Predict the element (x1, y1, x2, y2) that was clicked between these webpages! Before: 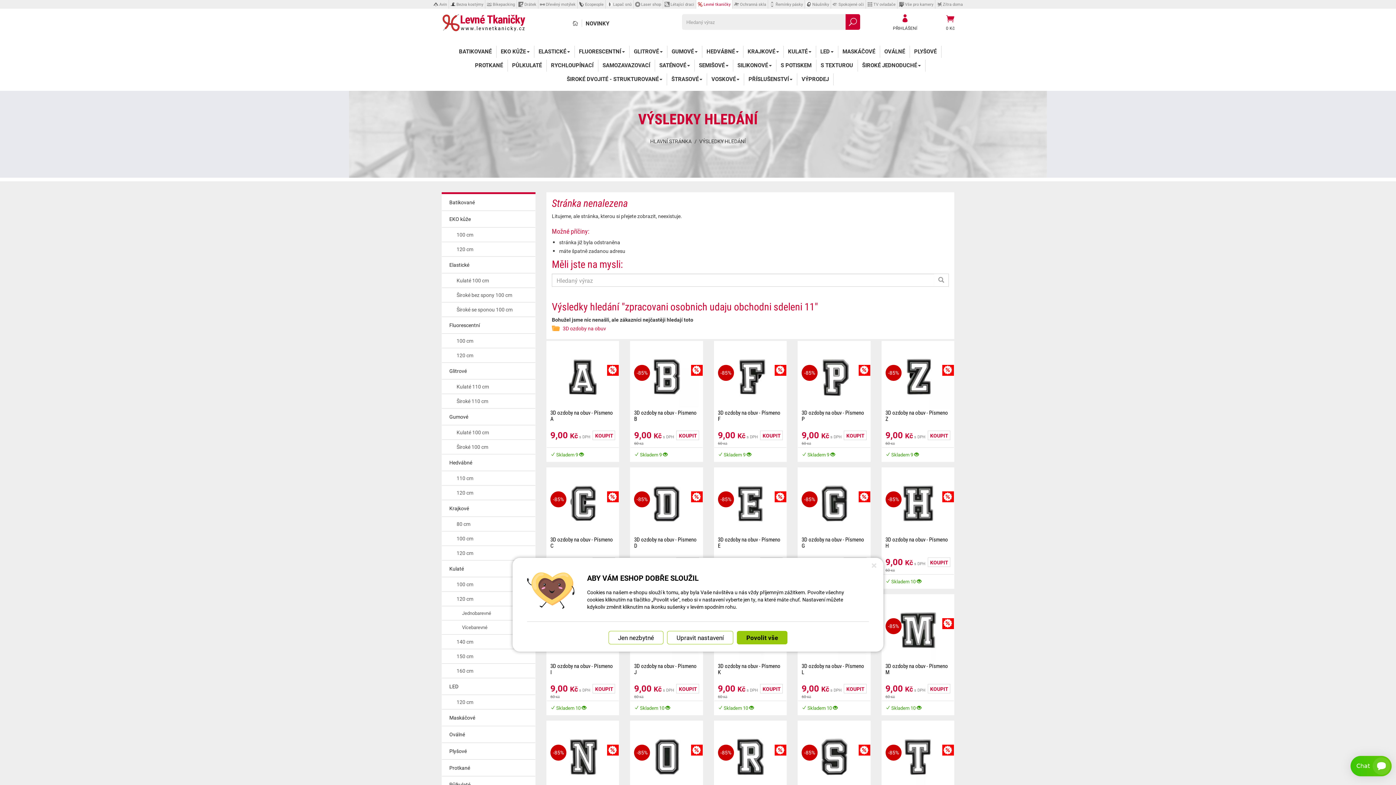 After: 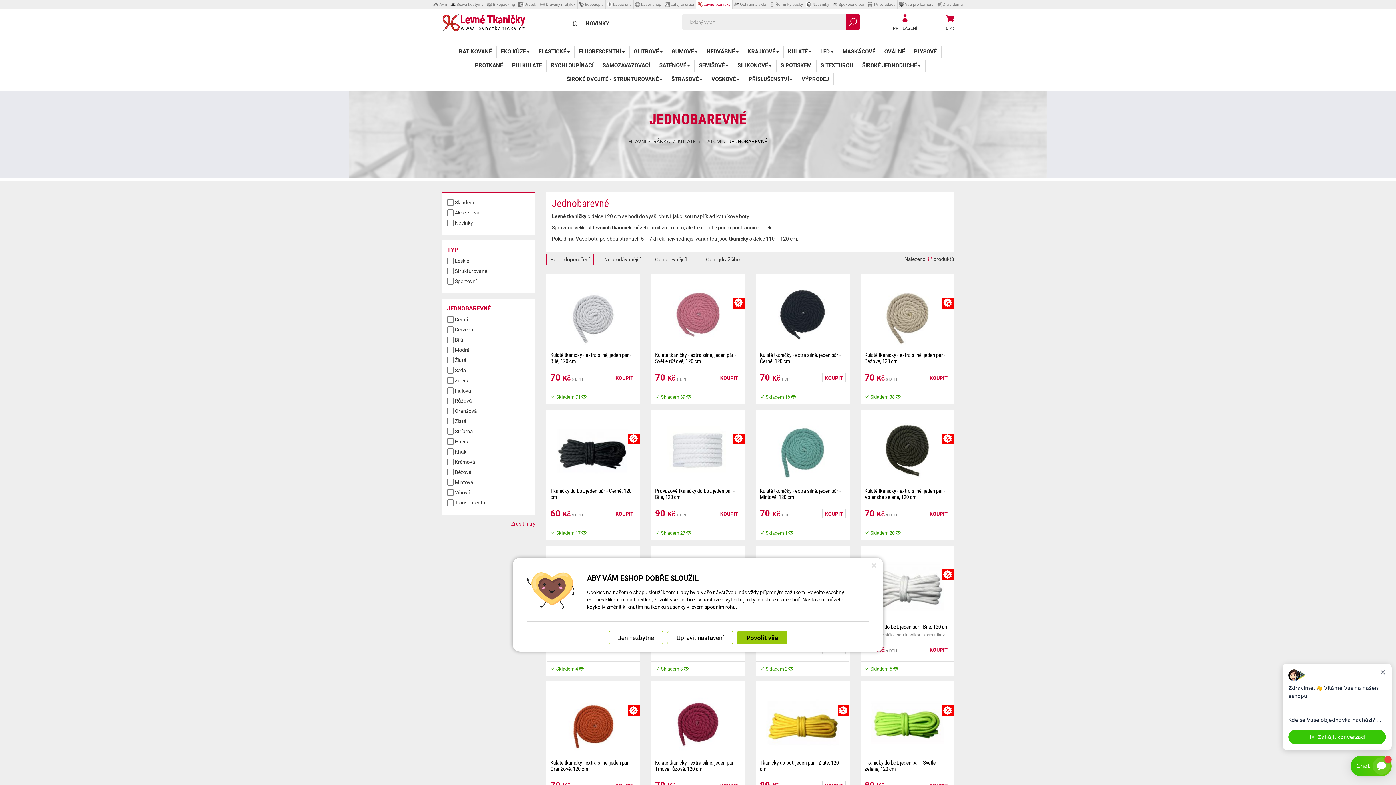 Action: label: Jednobarevné bbox: (441, 606, 535, 620)